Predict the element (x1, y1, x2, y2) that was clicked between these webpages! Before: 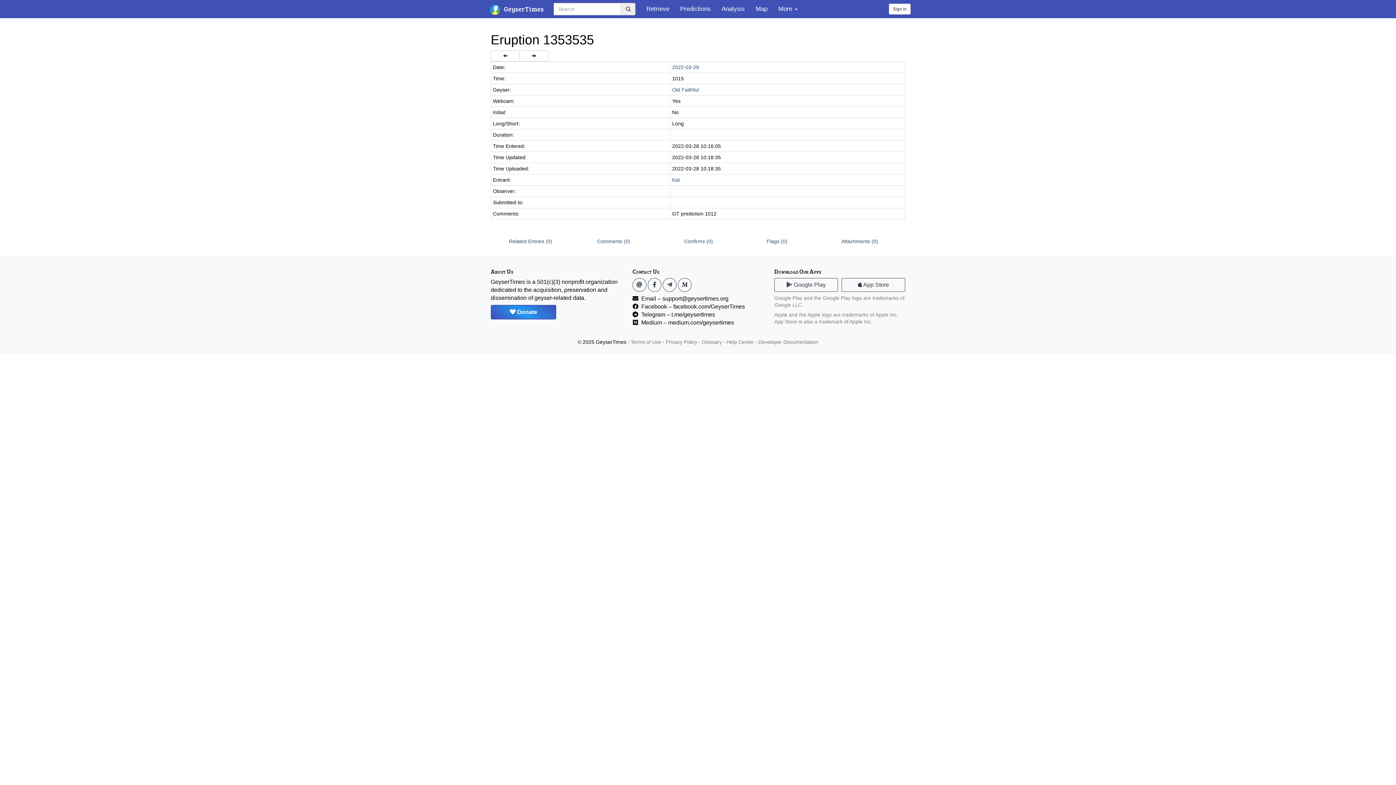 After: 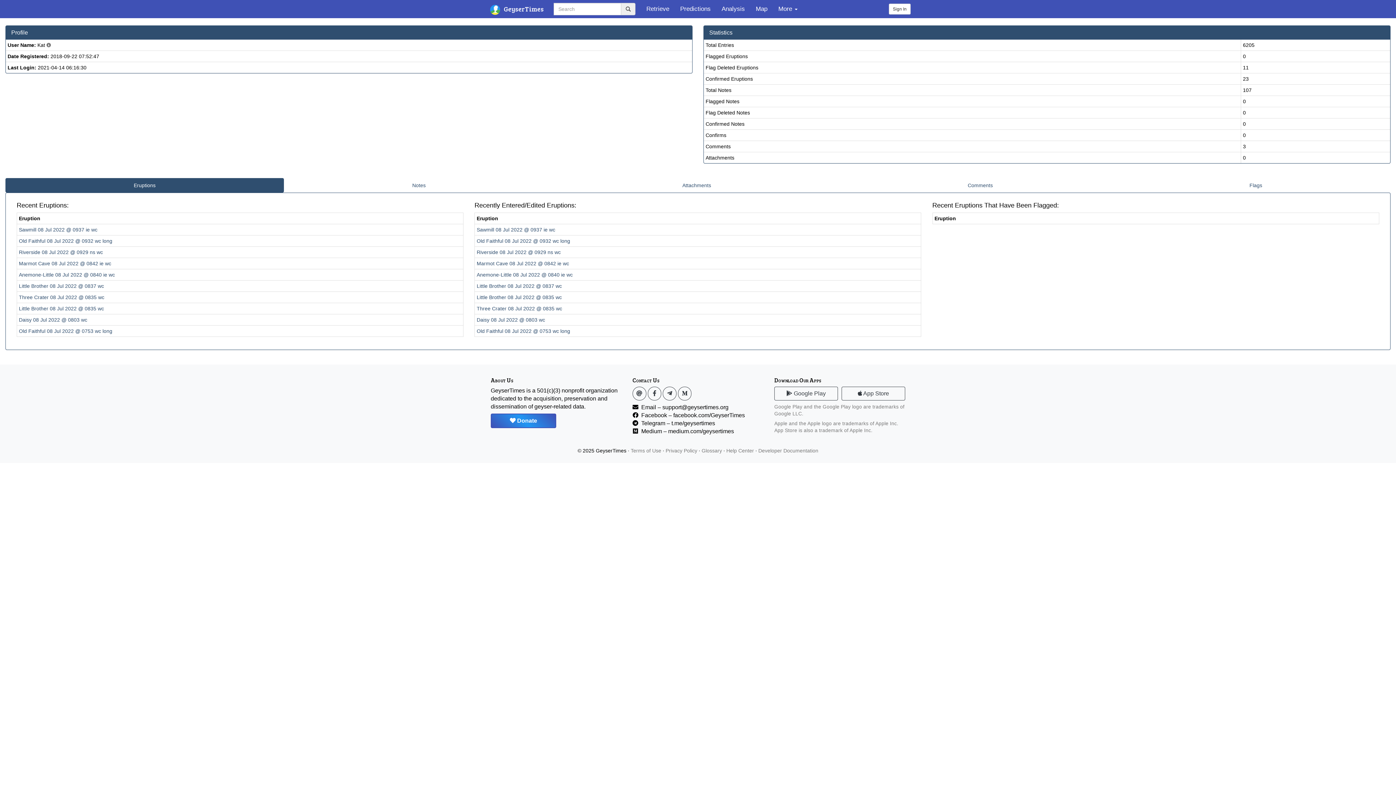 Action: bbox: (672, 177, 680, 182) label: Kat